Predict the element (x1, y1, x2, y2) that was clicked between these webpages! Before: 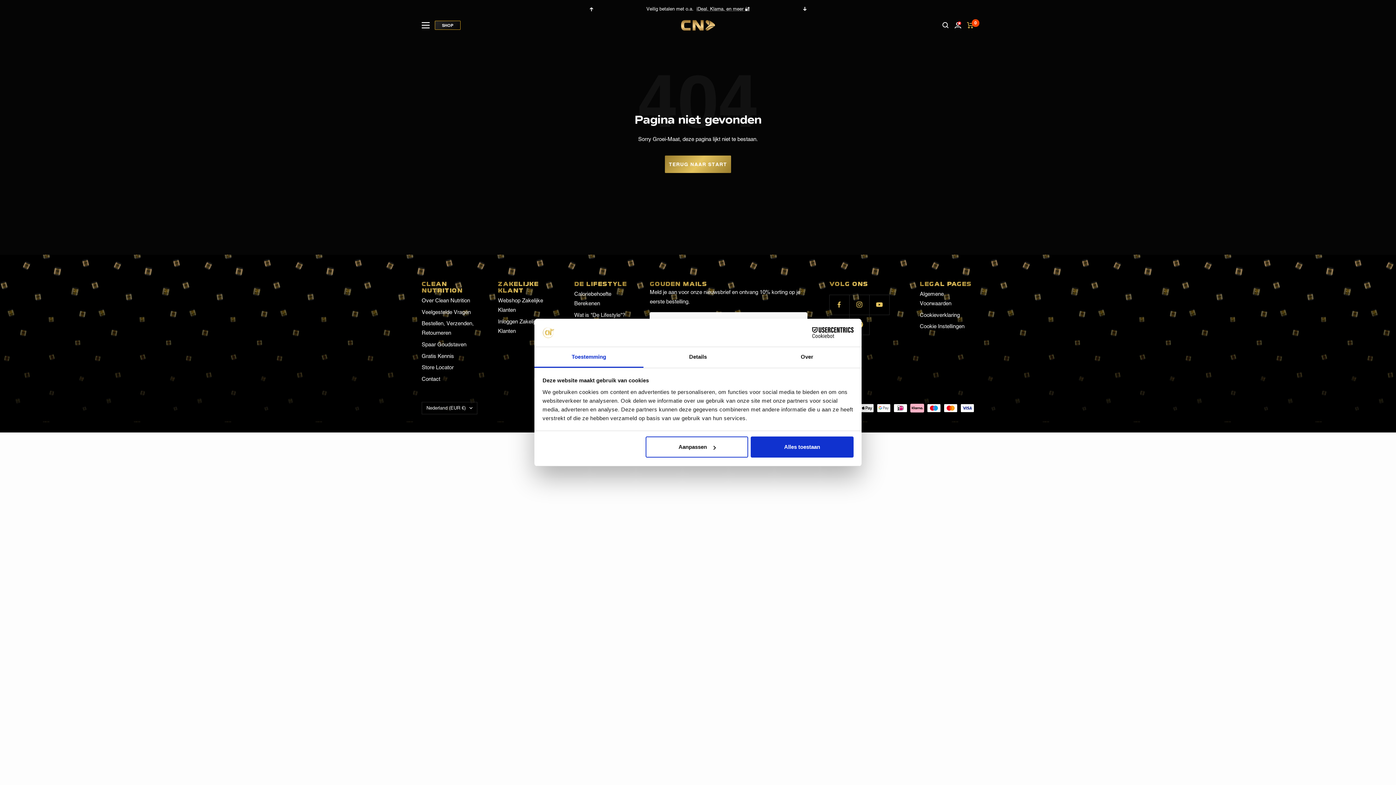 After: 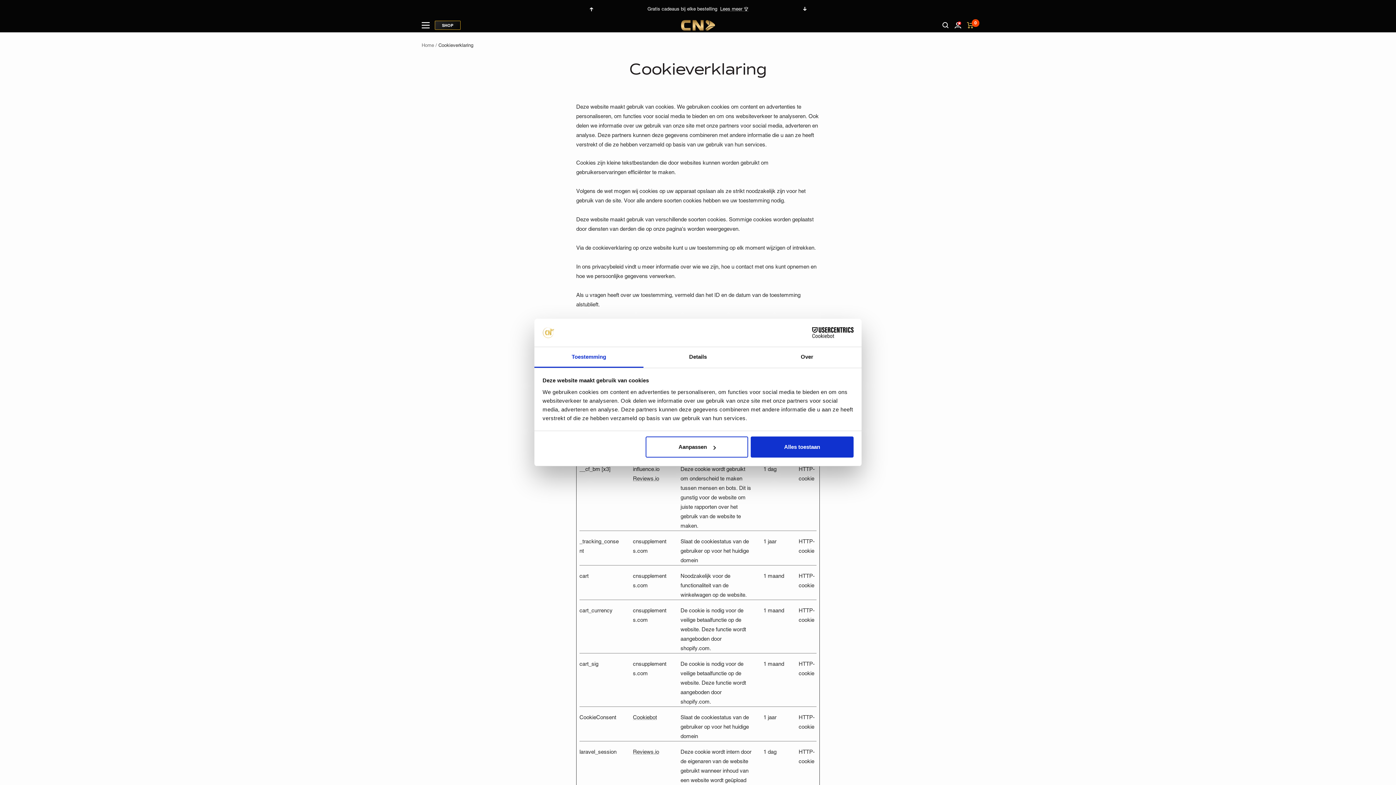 Action: label: Cookieverklaring bbox: (920, 310, 960, 319)